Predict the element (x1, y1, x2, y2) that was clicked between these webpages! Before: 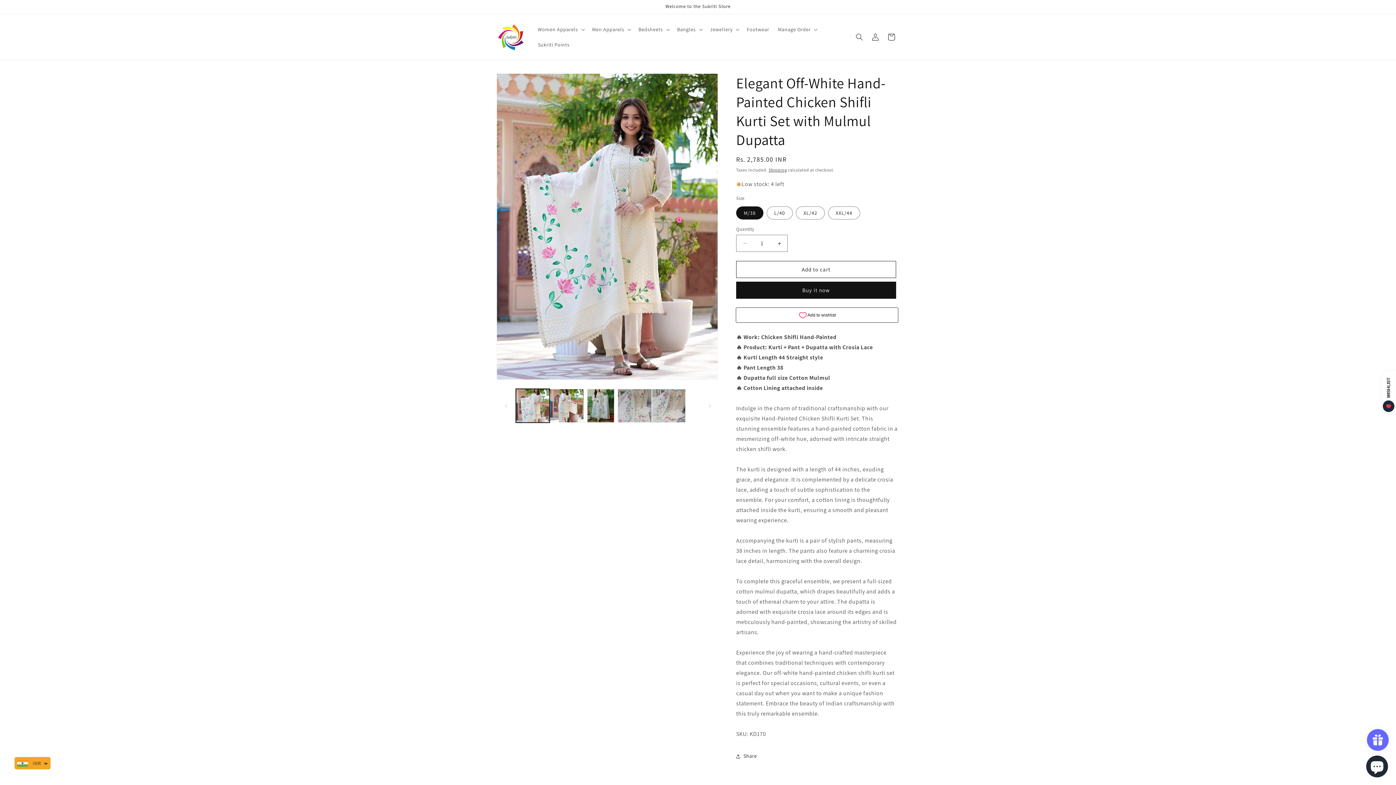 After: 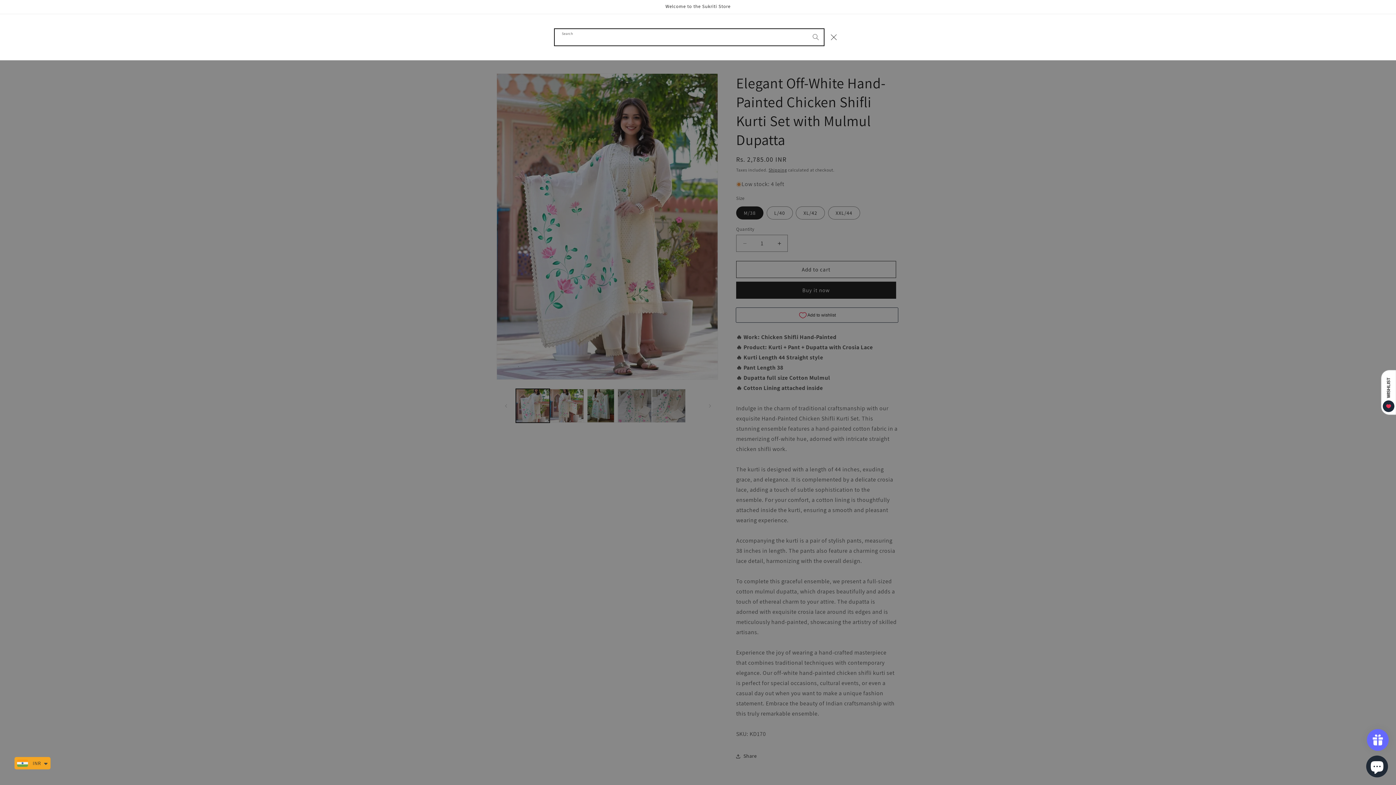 Action: label: Search bbox: (851, 29, 867, 45)